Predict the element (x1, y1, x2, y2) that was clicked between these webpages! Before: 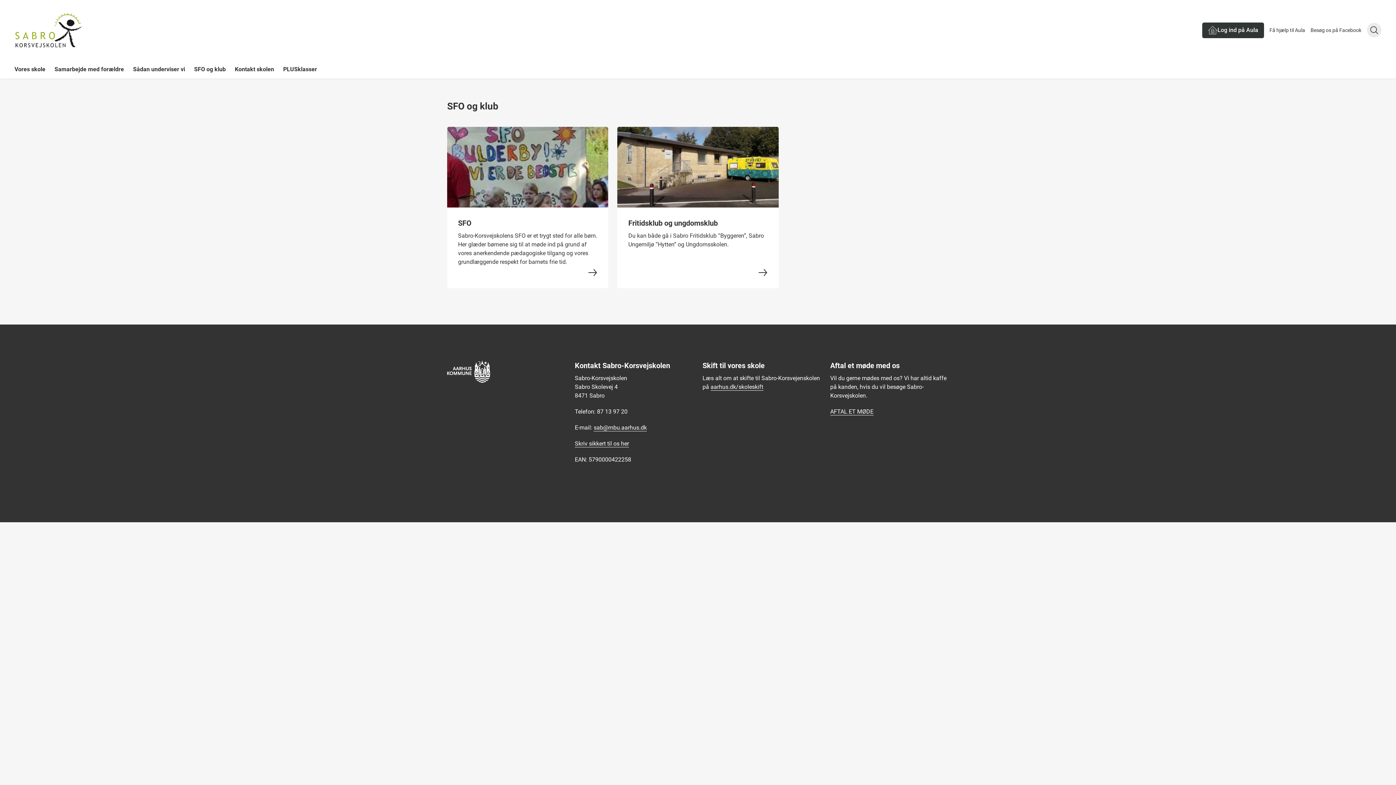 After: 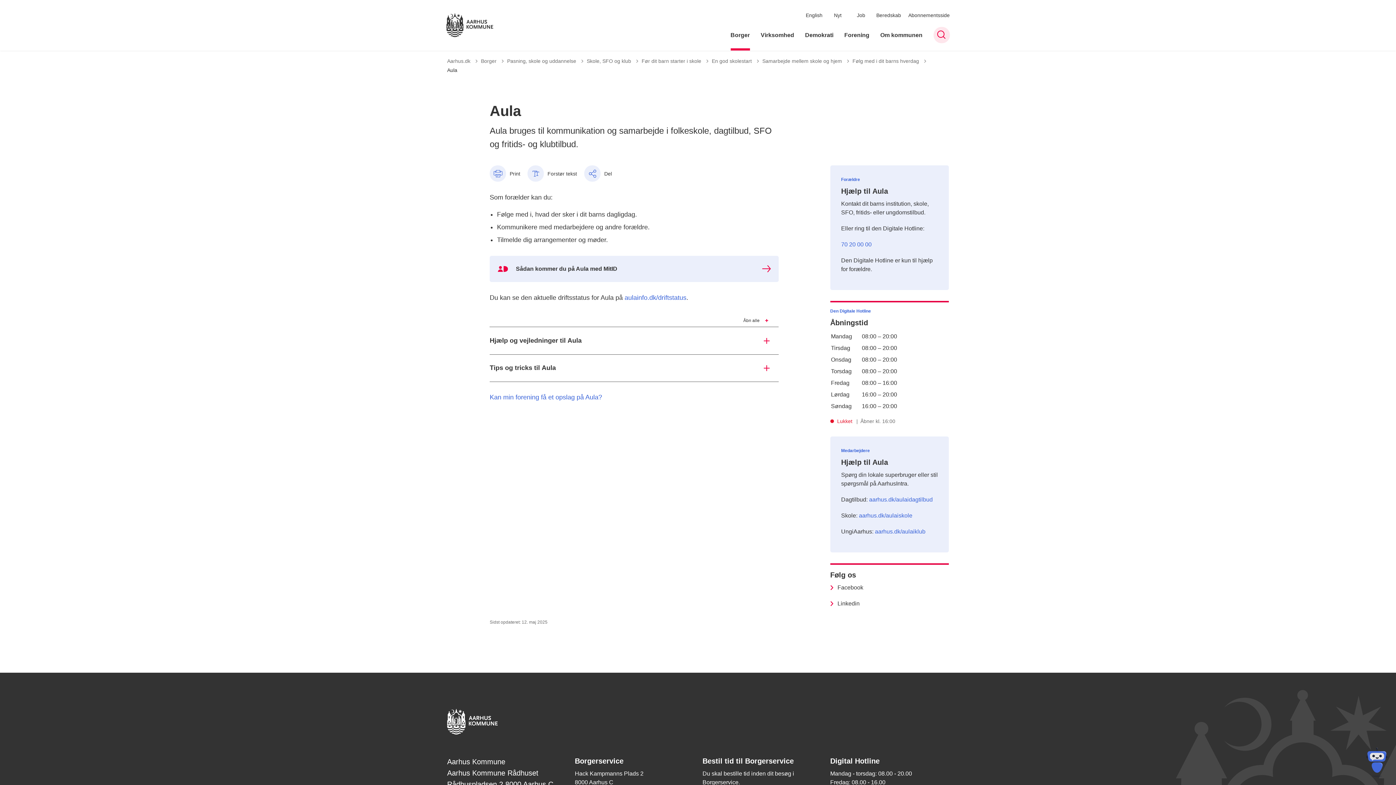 Action: bbox: (1269, 25, 1305, 34) label: Få hjælp til Aula